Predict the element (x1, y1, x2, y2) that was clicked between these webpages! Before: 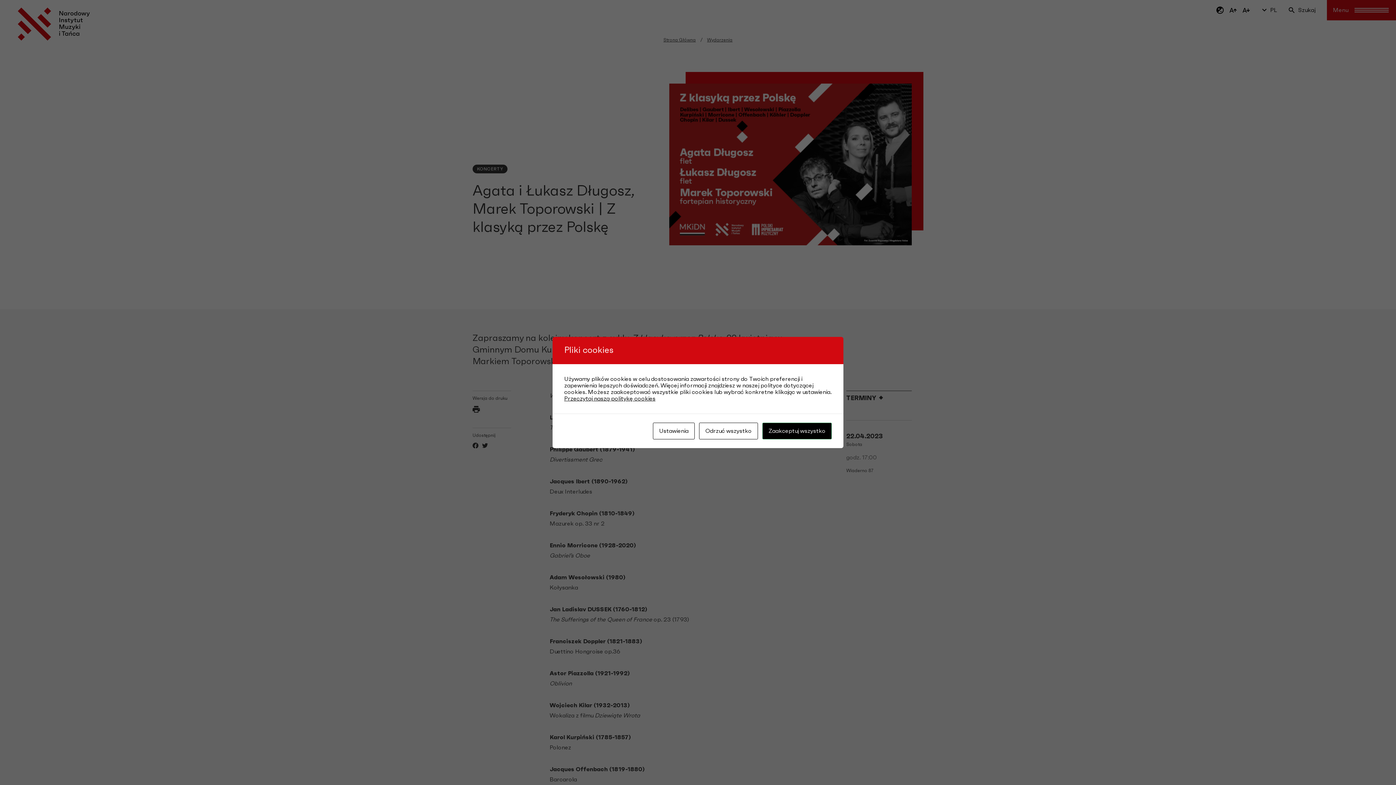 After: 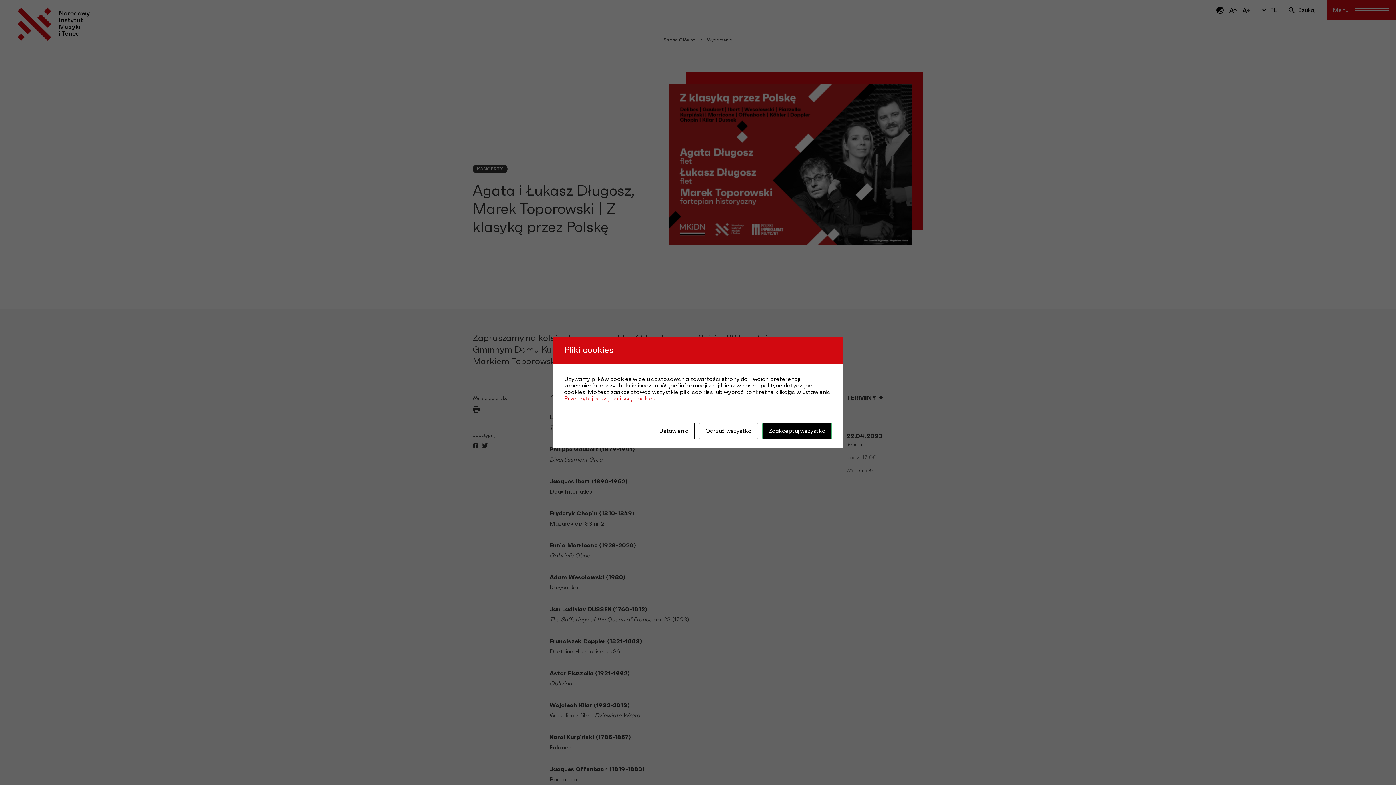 Action: bbox: (564, 396, 655, 401) label: Przeczytaj naszą politykę cookies